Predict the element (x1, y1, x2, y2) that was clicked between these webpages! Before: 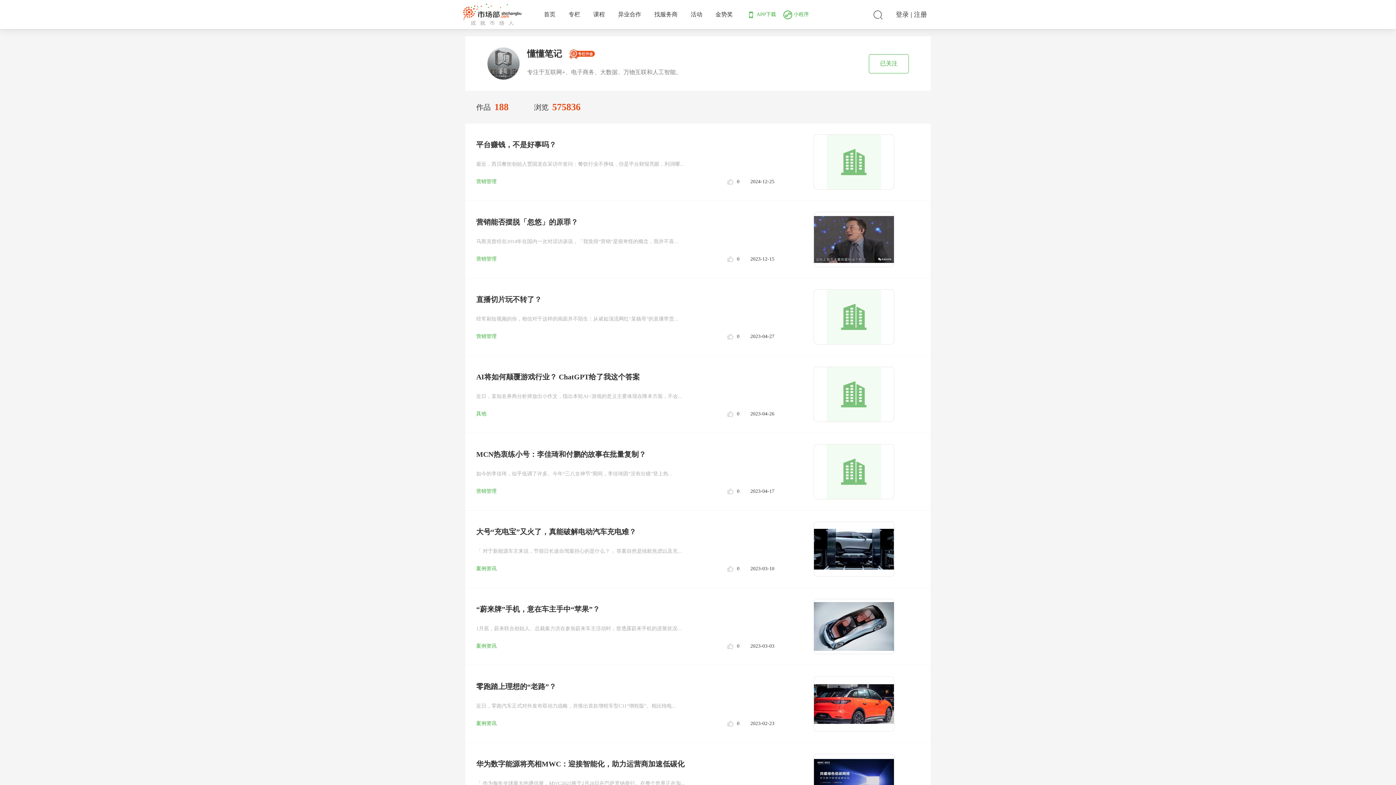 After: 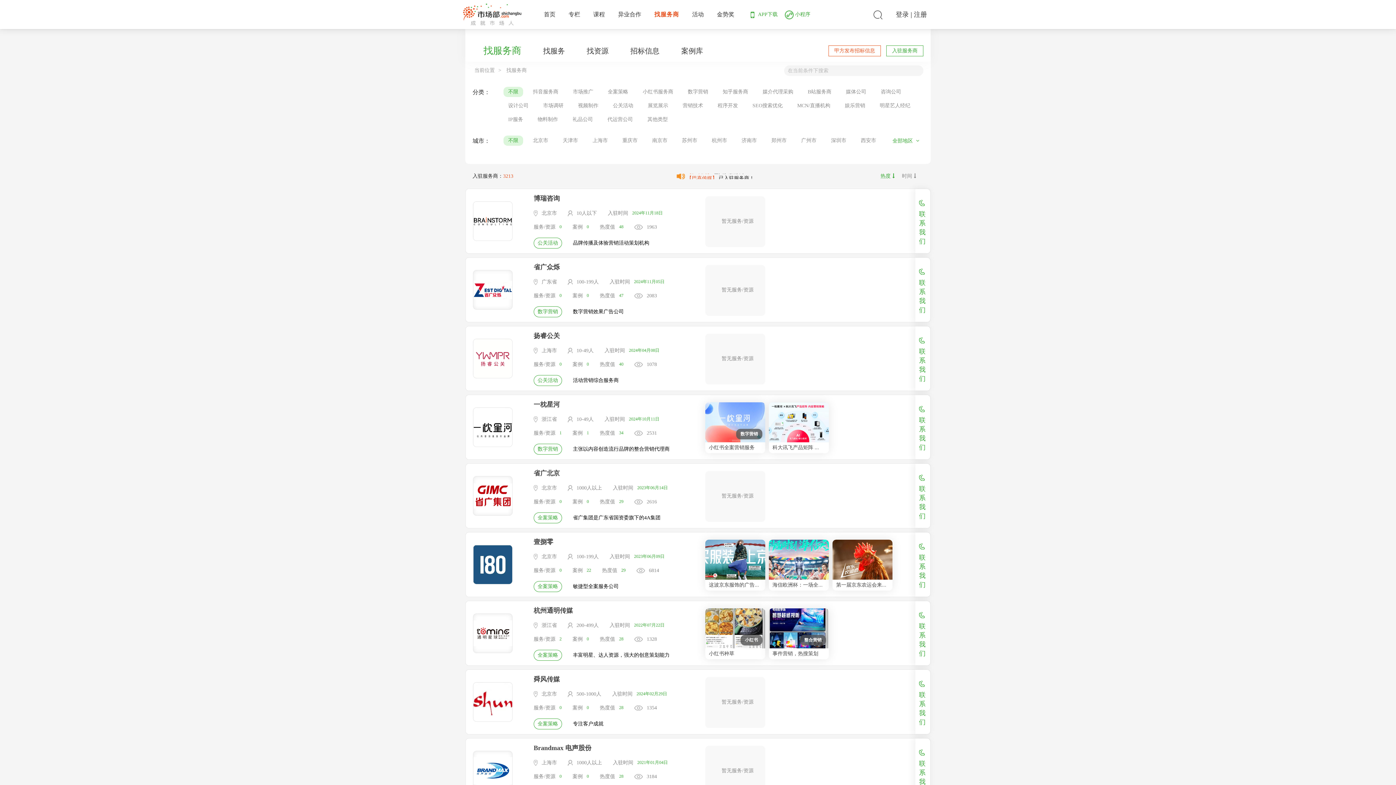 Action: label: 找服务商 bbox: (648, 0, 684, 29)